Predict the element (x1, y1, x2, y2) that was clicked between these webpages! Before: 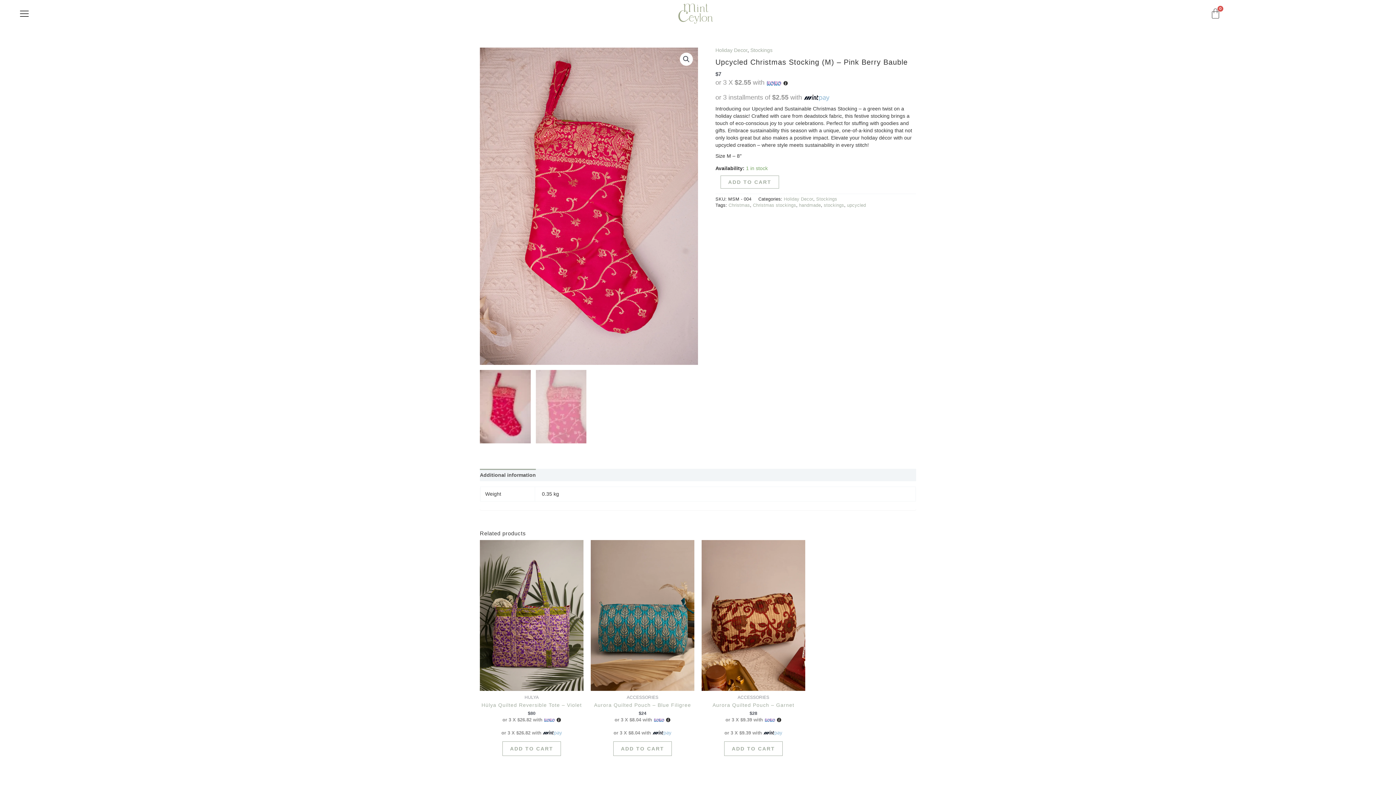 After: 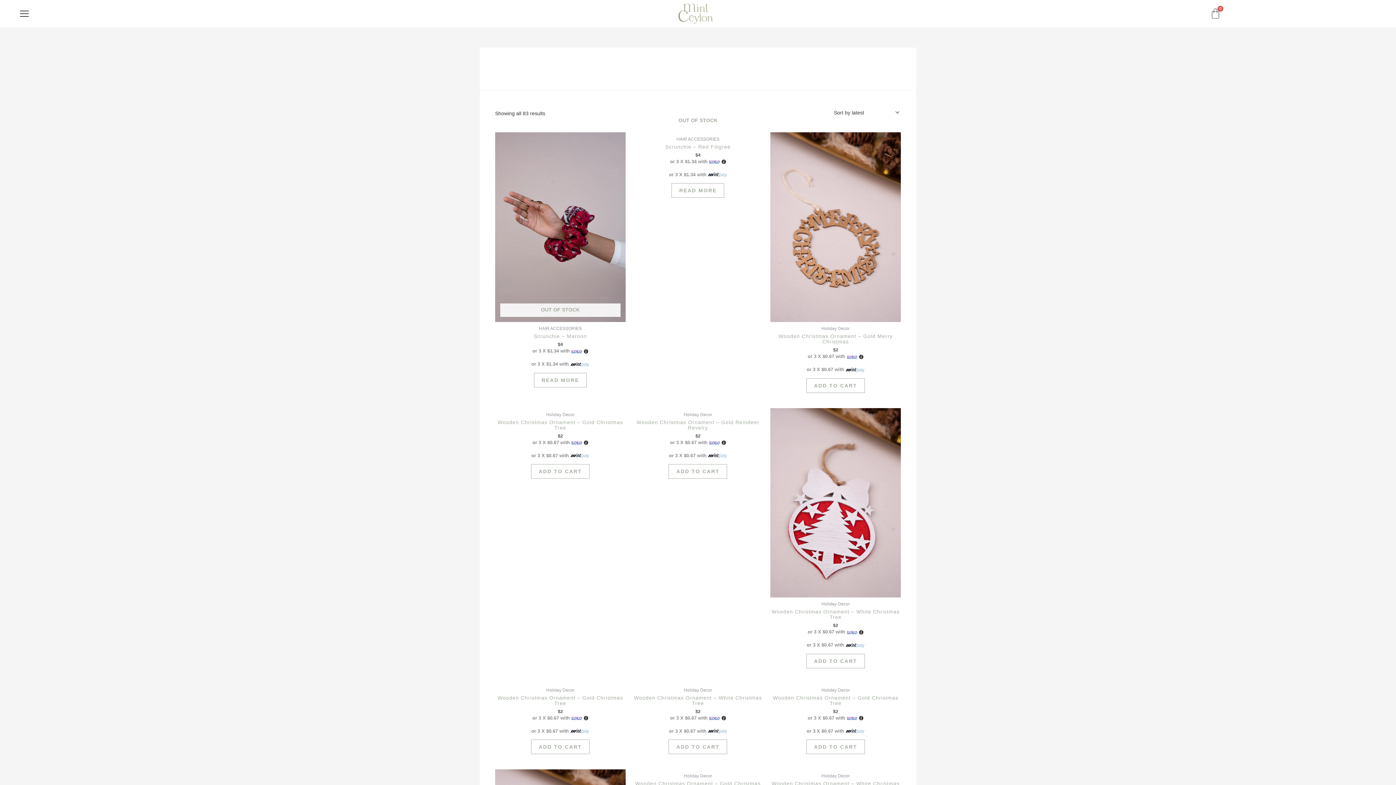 Action: label: handmade bbox: (799, 202, 821, 208)